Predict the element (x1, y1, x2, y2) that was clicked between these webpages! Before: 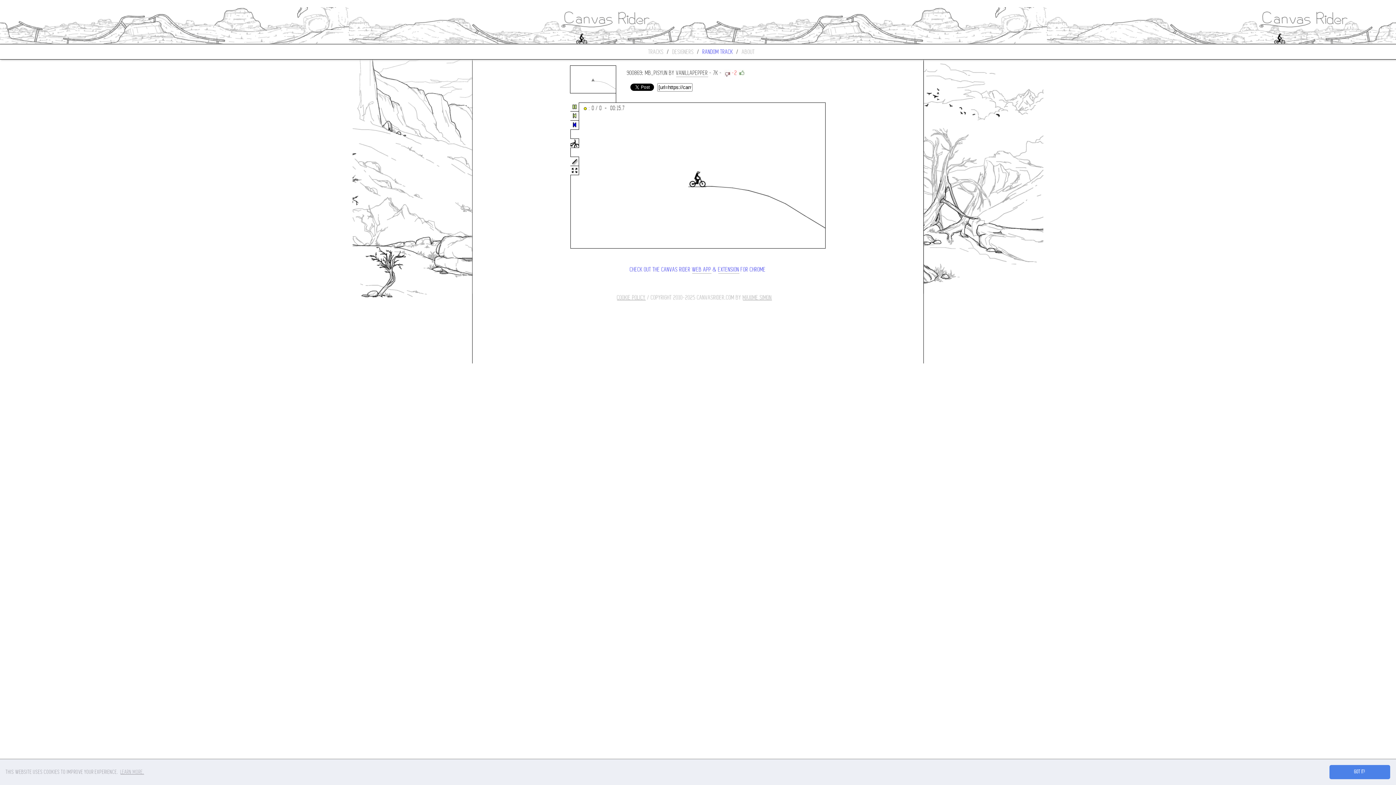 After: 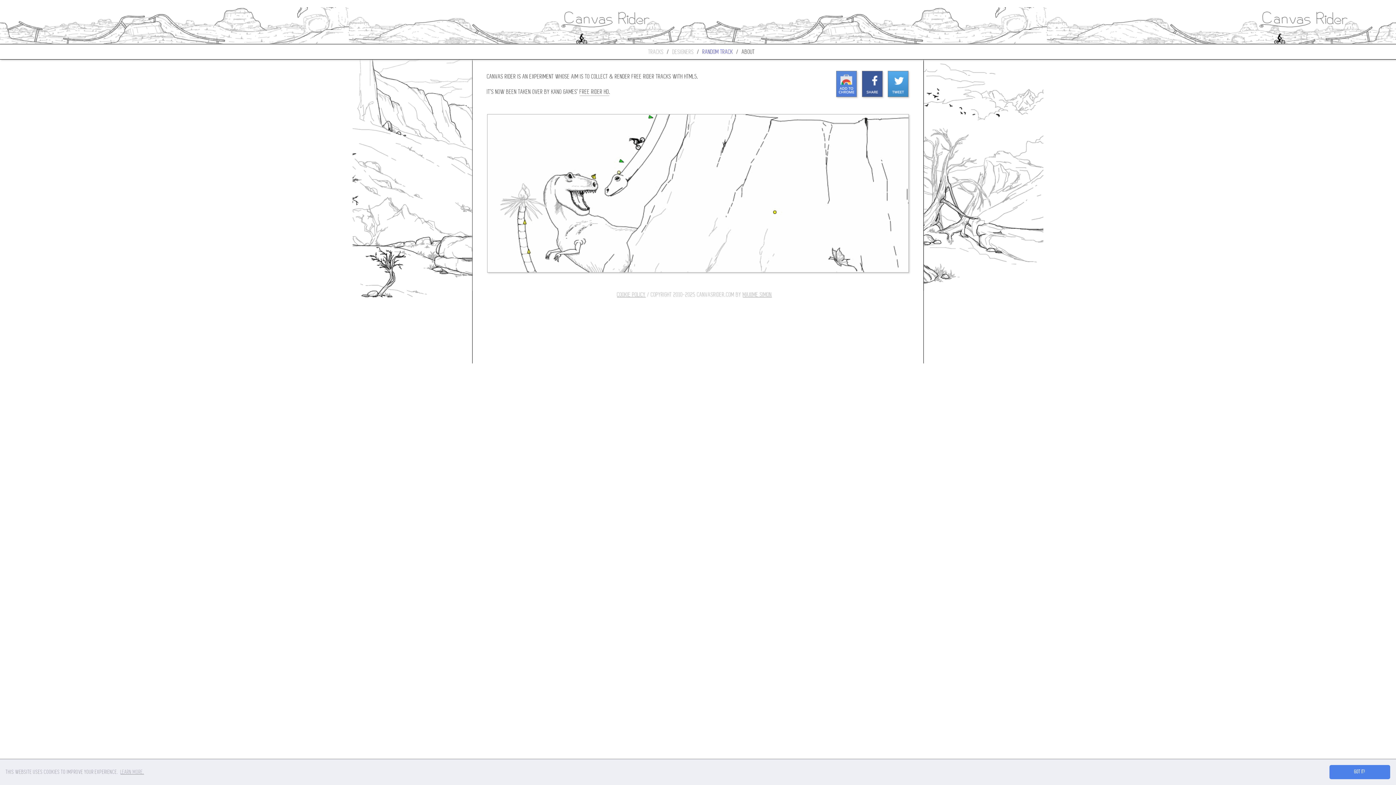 Action: bbox: (742, 48, 755, 55) label: ABOUT